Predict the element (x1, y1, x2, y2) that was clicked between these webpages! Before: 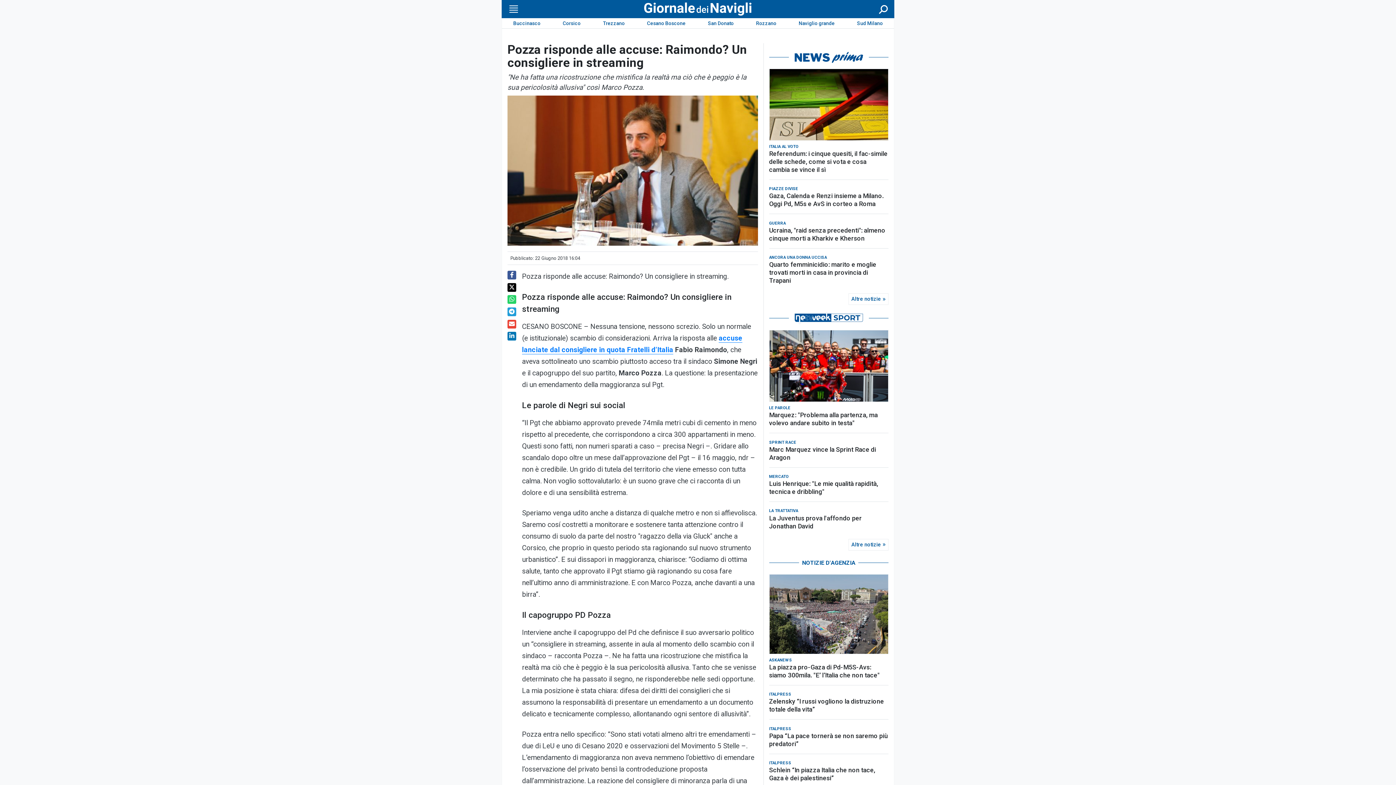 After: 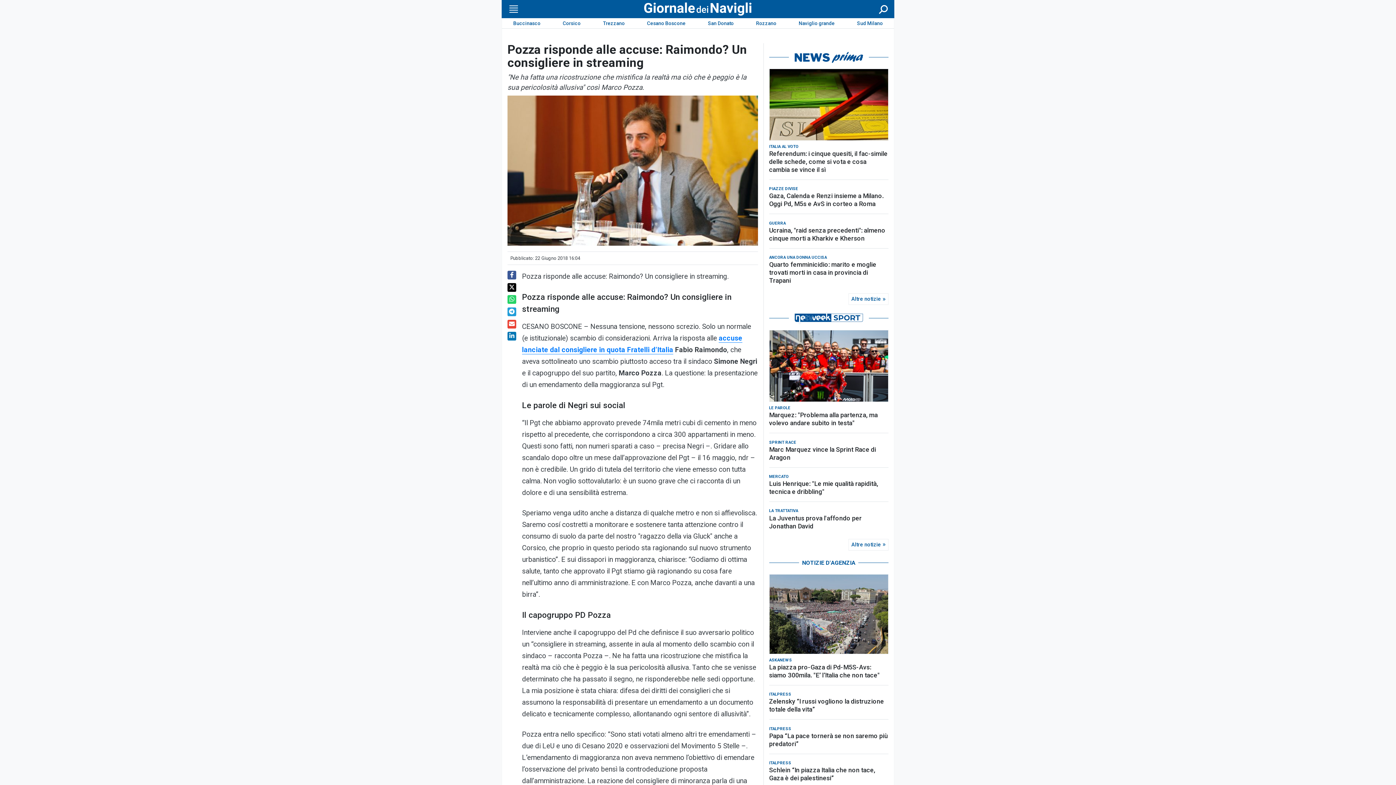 Action: bbox: (769, 330, 888, 401)